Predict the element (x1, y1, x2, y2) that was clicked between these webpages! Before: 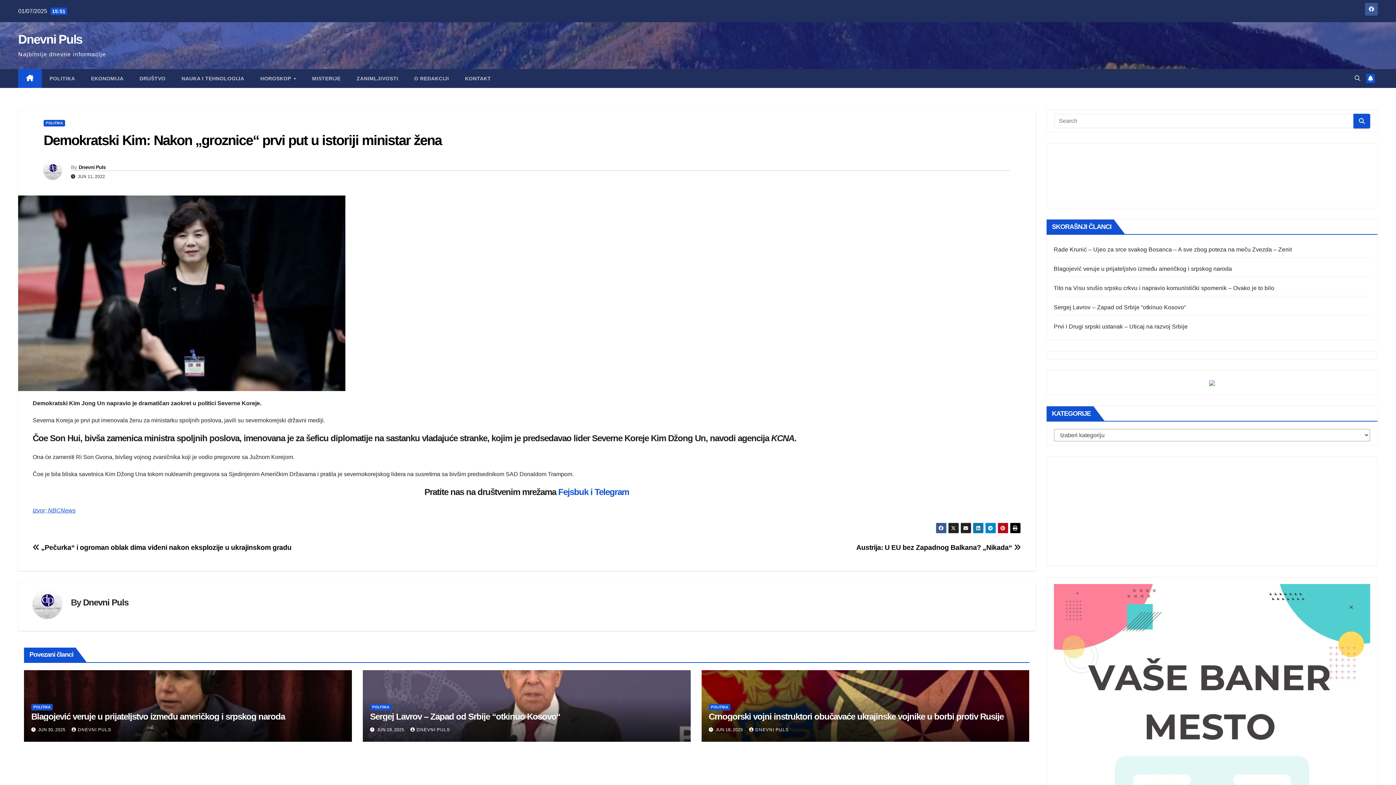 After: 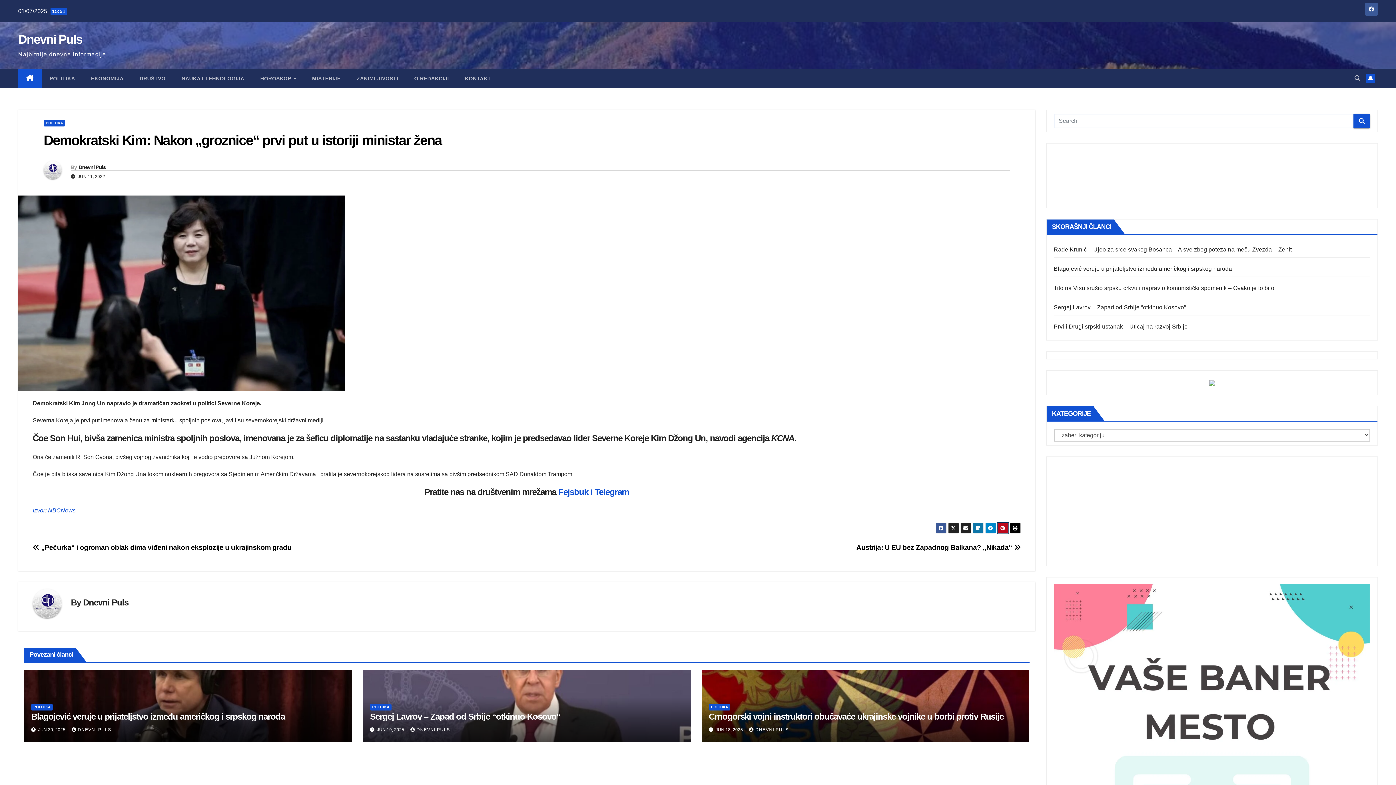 Action: bbox: (997, 522, 1008, 533)